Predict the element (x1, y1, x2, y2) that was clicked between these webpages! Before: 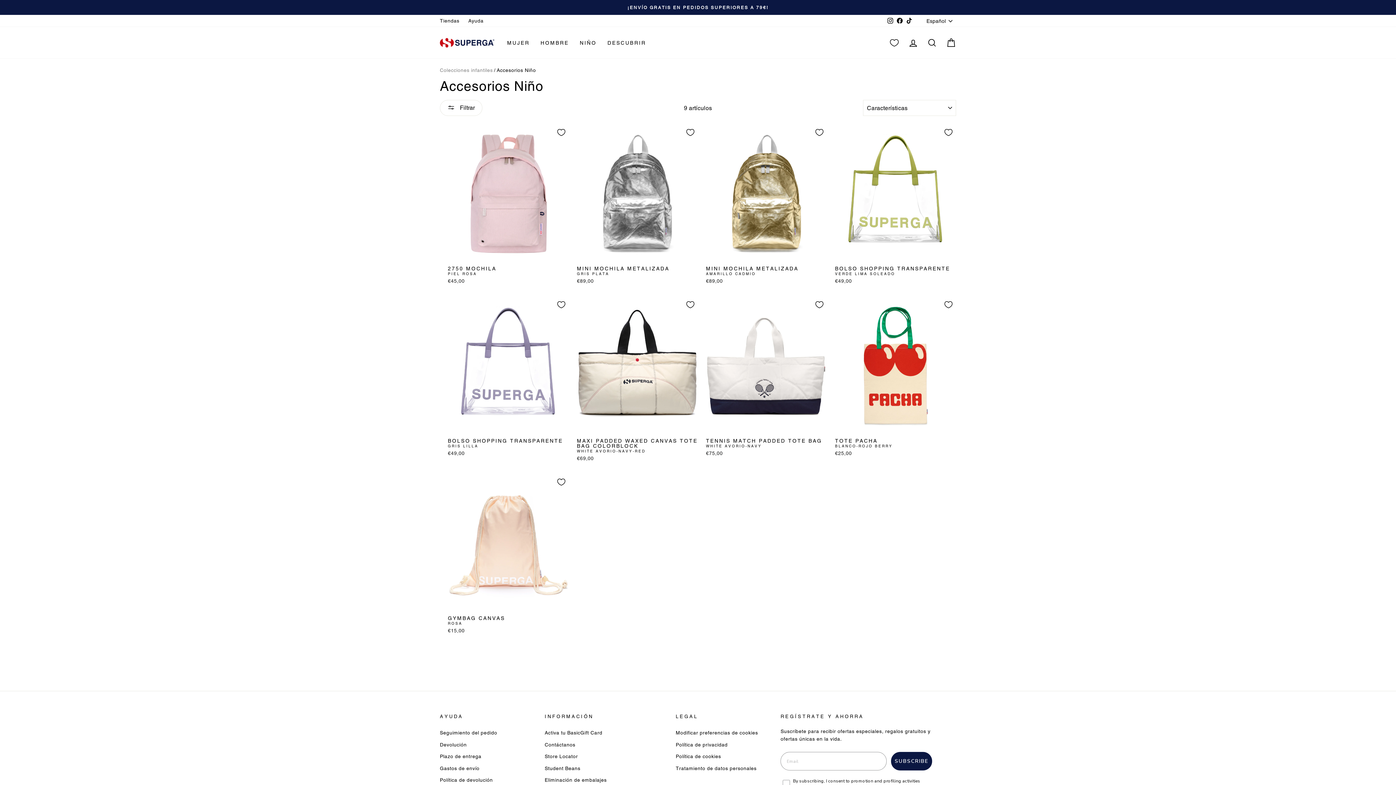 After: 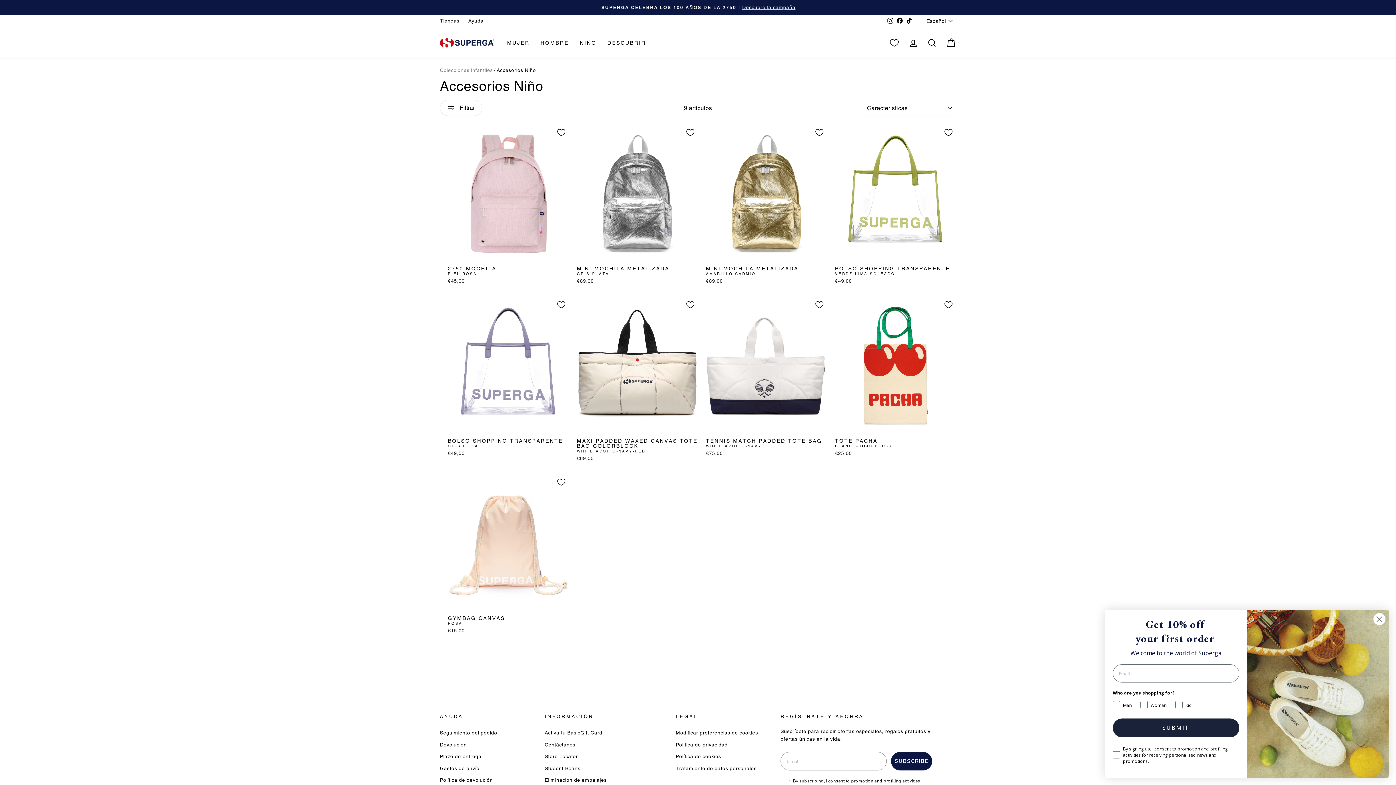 Action: label: Ayuda bbox: (464, 15, 487, 26)